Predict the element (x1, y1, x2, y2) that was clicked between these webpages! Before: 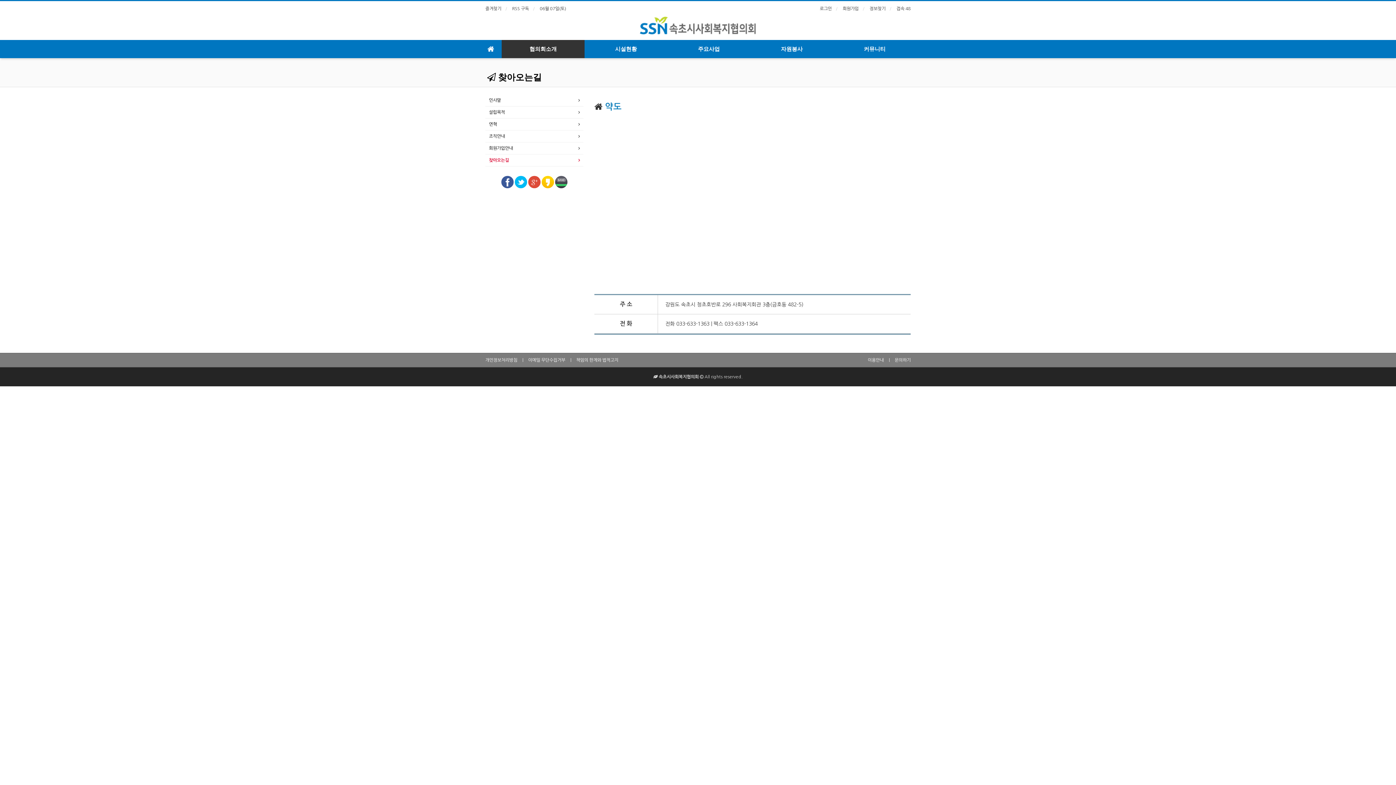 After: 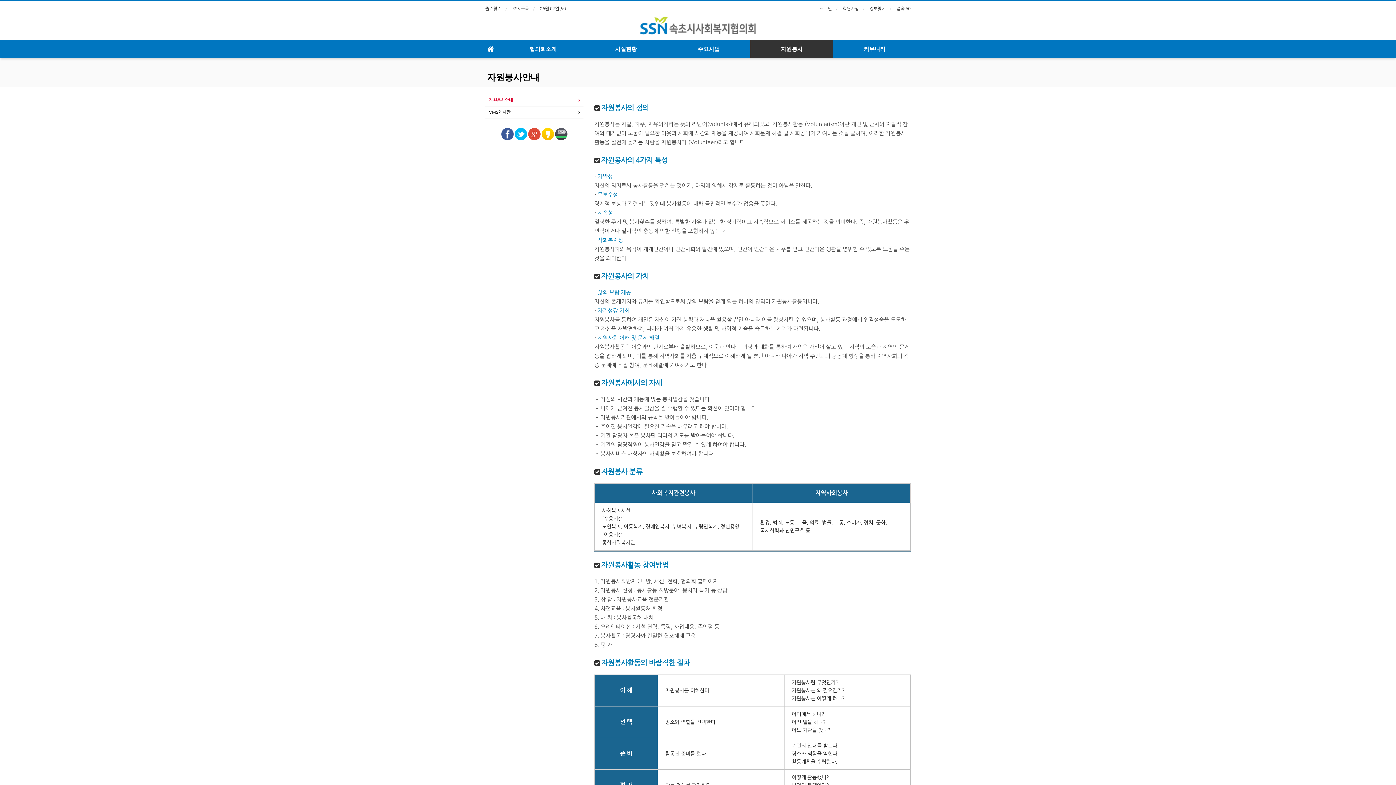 Action: bbox: (750, 40, 833, 58) label: 자원봉사